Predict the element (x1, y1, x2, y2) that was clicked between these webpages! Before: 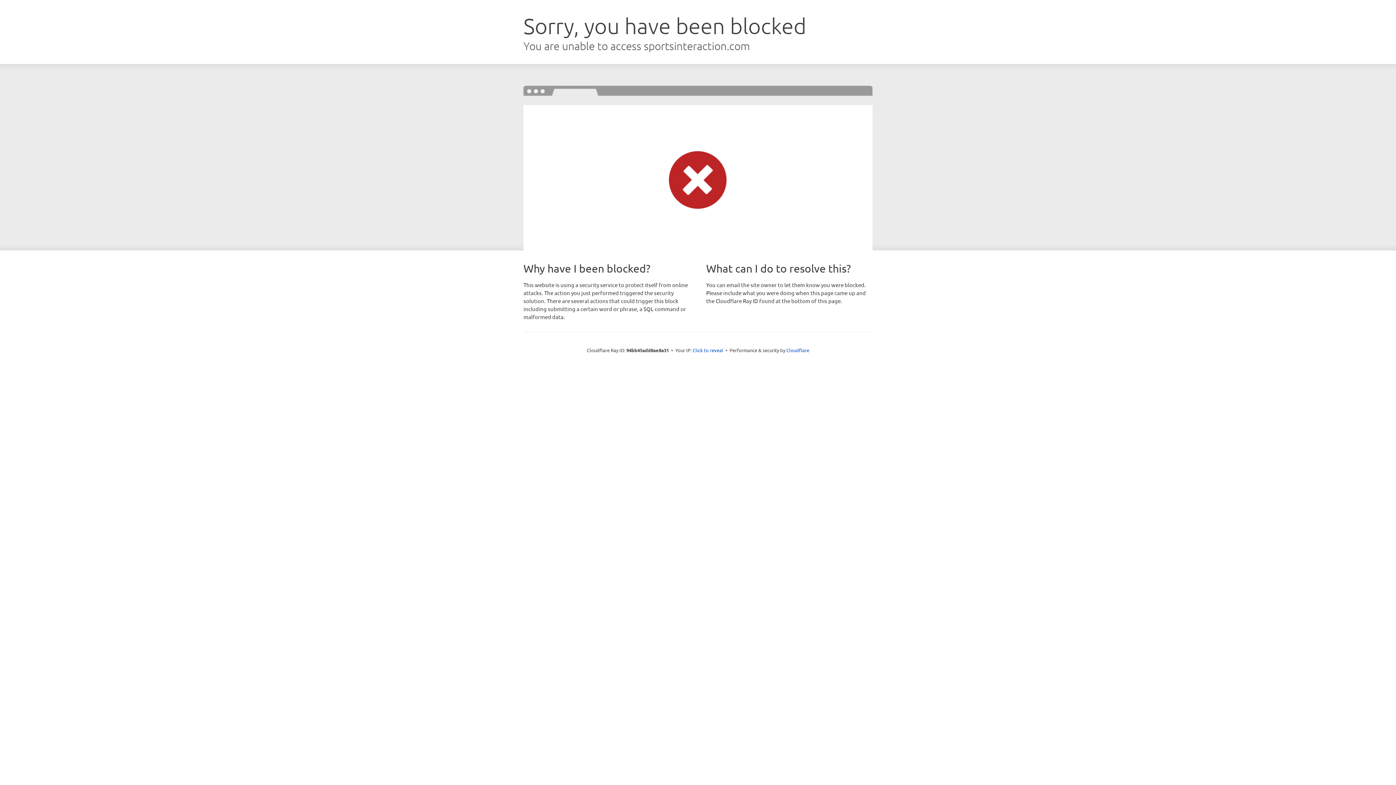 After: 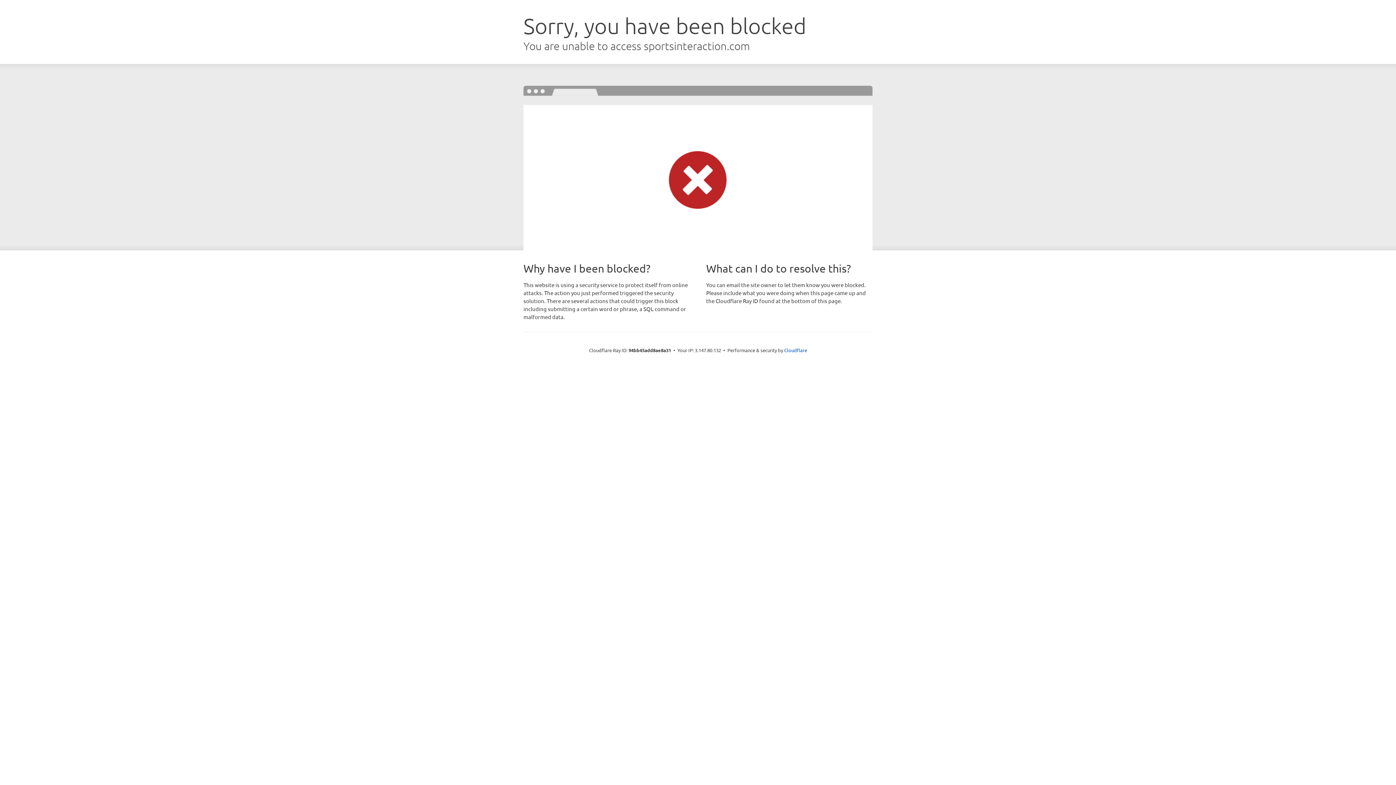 Action: label: Click to reveal bbox: (692, 346, 723, 353)